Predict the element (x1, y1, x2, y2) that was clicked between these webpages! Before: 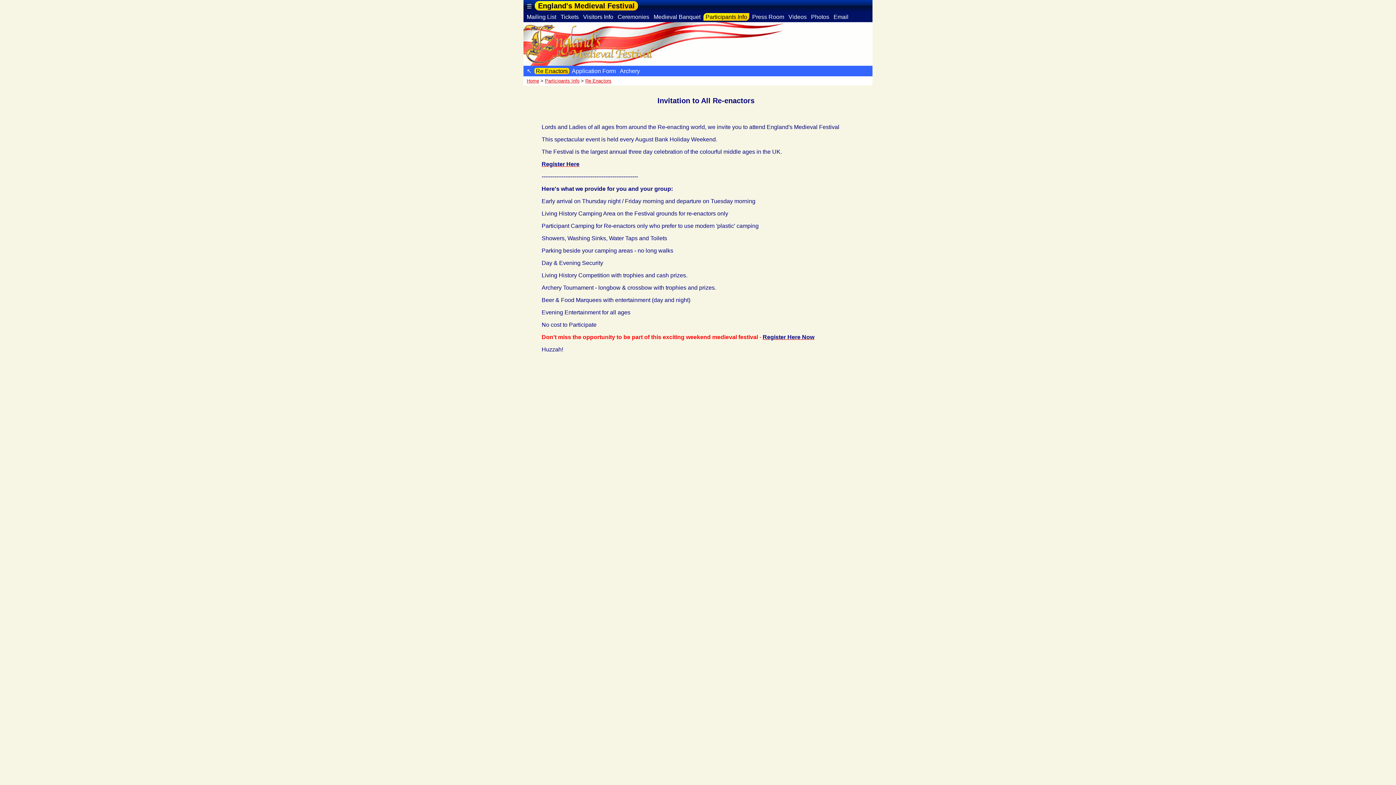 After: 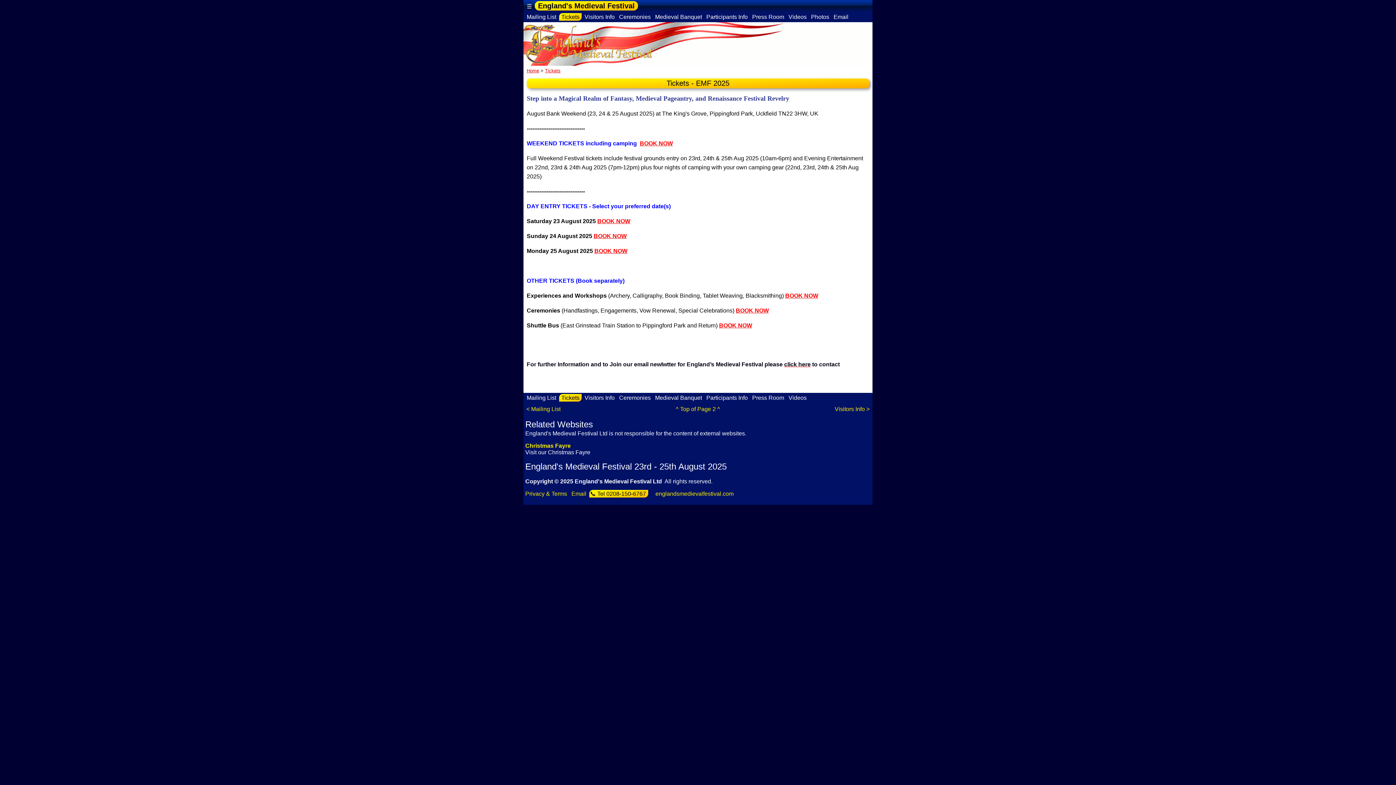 Action: bbox: (559, 13, 580, 20) label:  Tickets 